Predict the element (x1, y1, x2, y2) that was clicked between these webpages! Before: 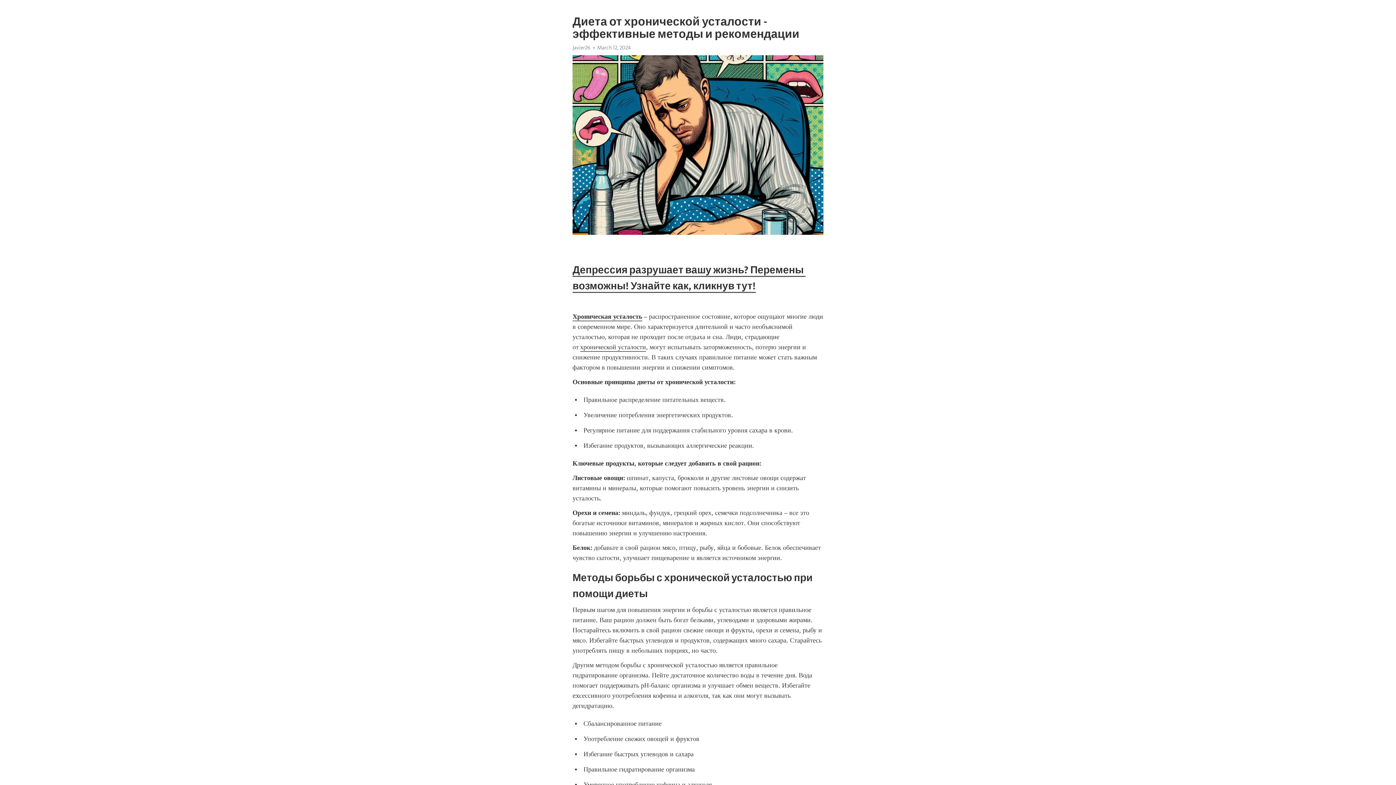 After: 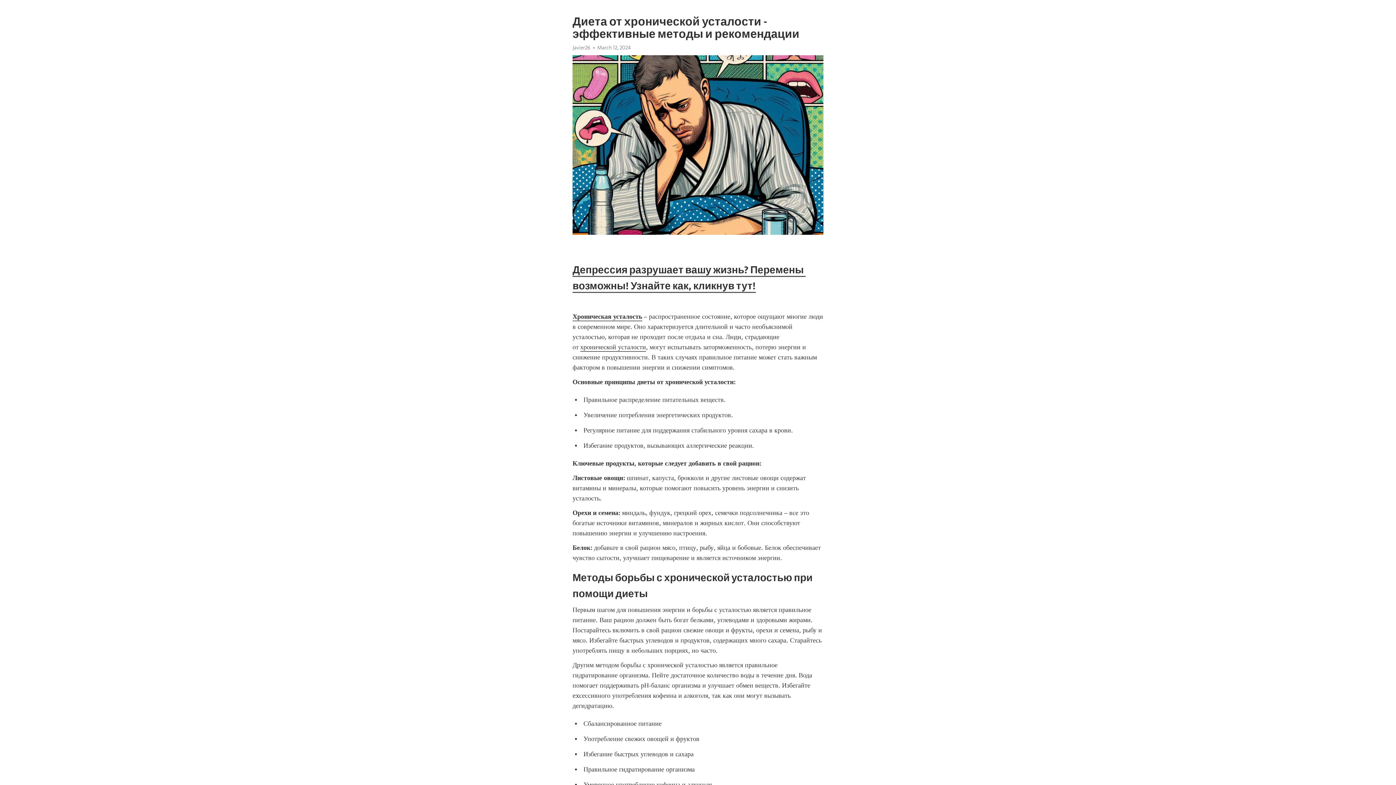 Action: bbox: (572, 312, 642, 321) label: Хроническая усталость